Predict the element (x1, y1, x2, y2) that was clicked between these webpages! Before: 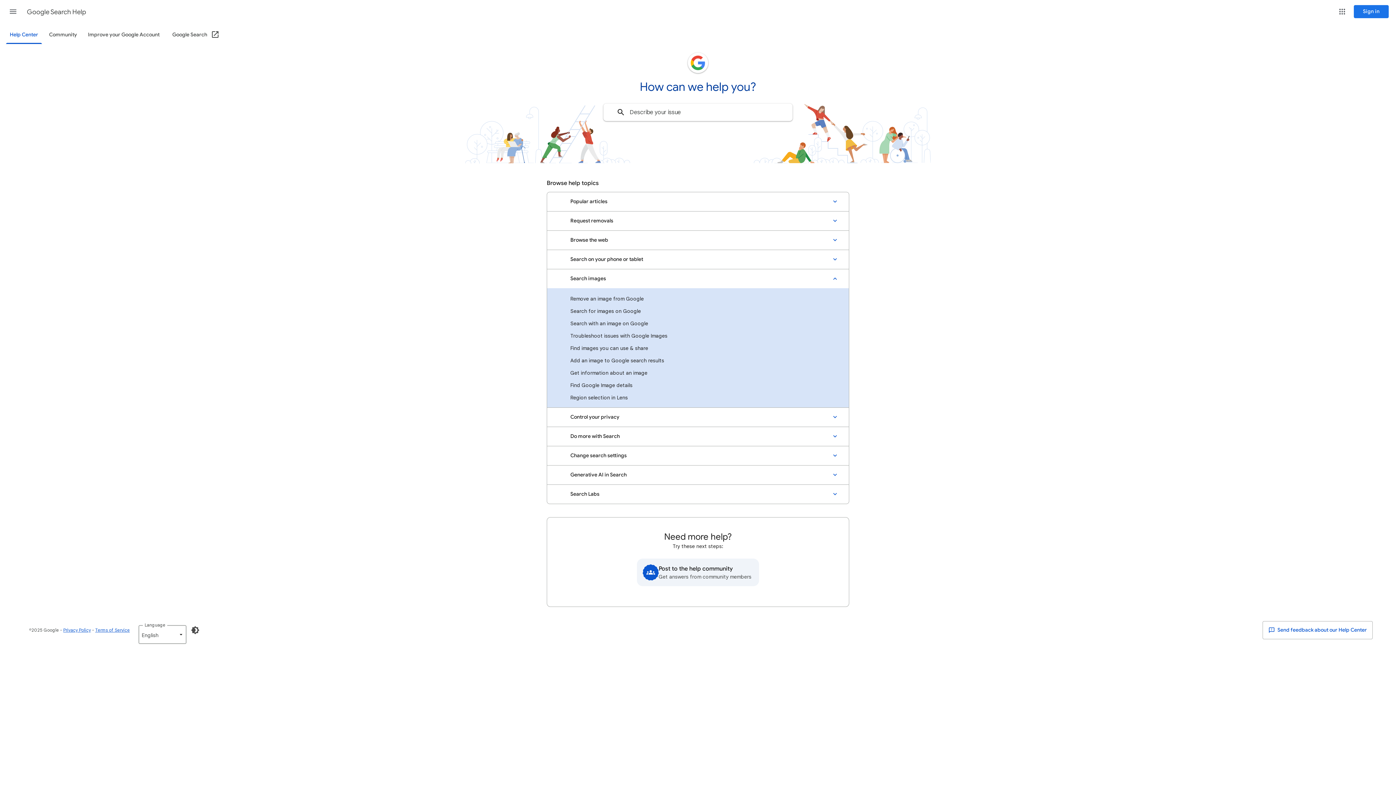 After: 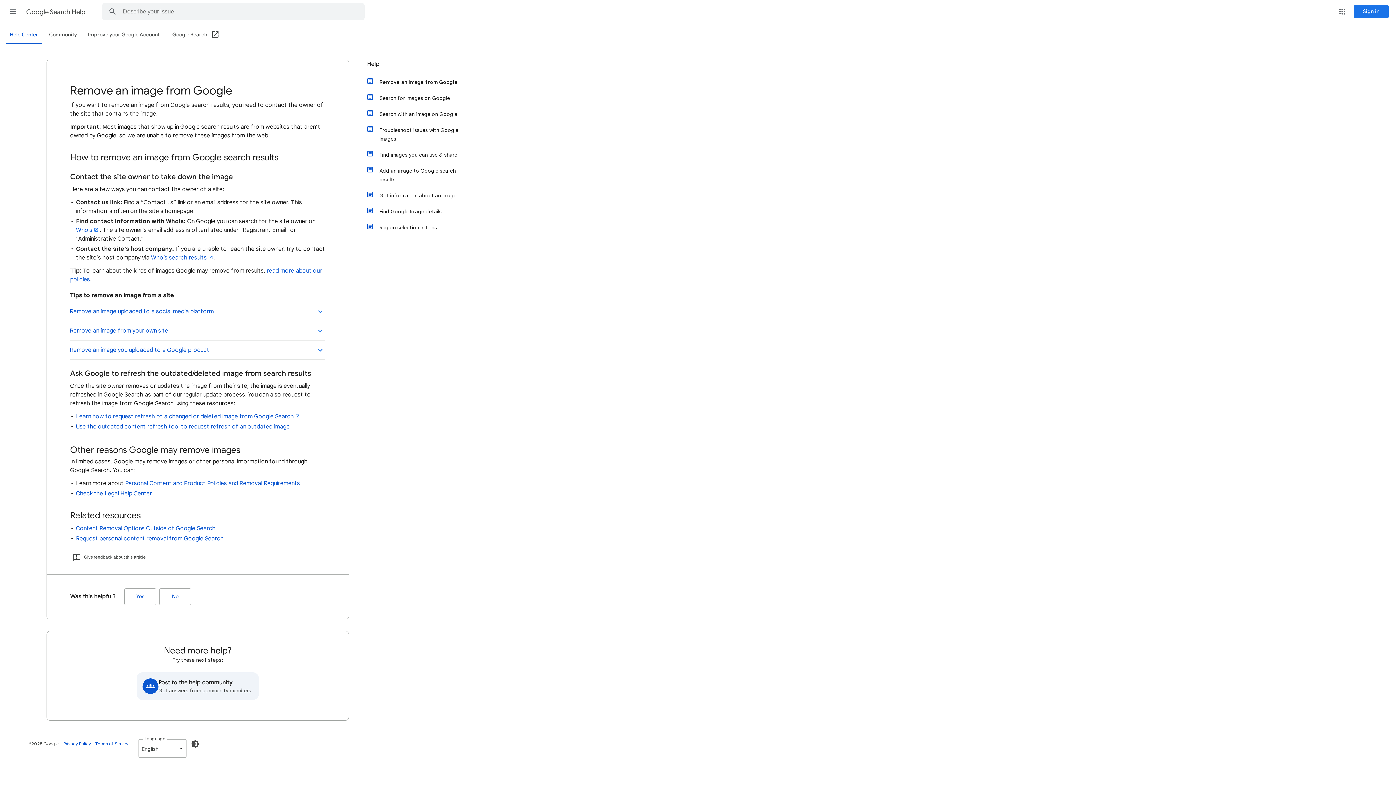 Action: bbox: (547, 292, 849, 305) label: Remove an image from Google